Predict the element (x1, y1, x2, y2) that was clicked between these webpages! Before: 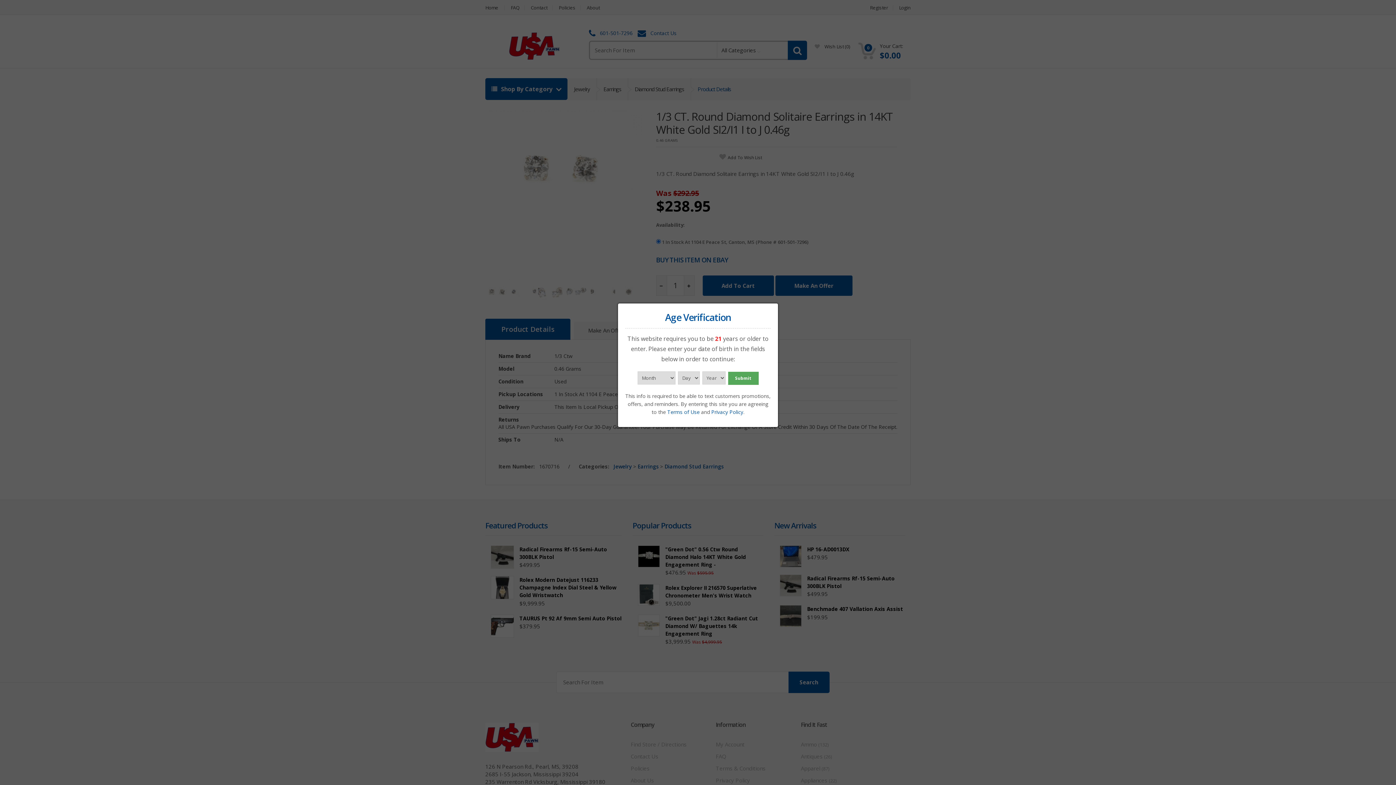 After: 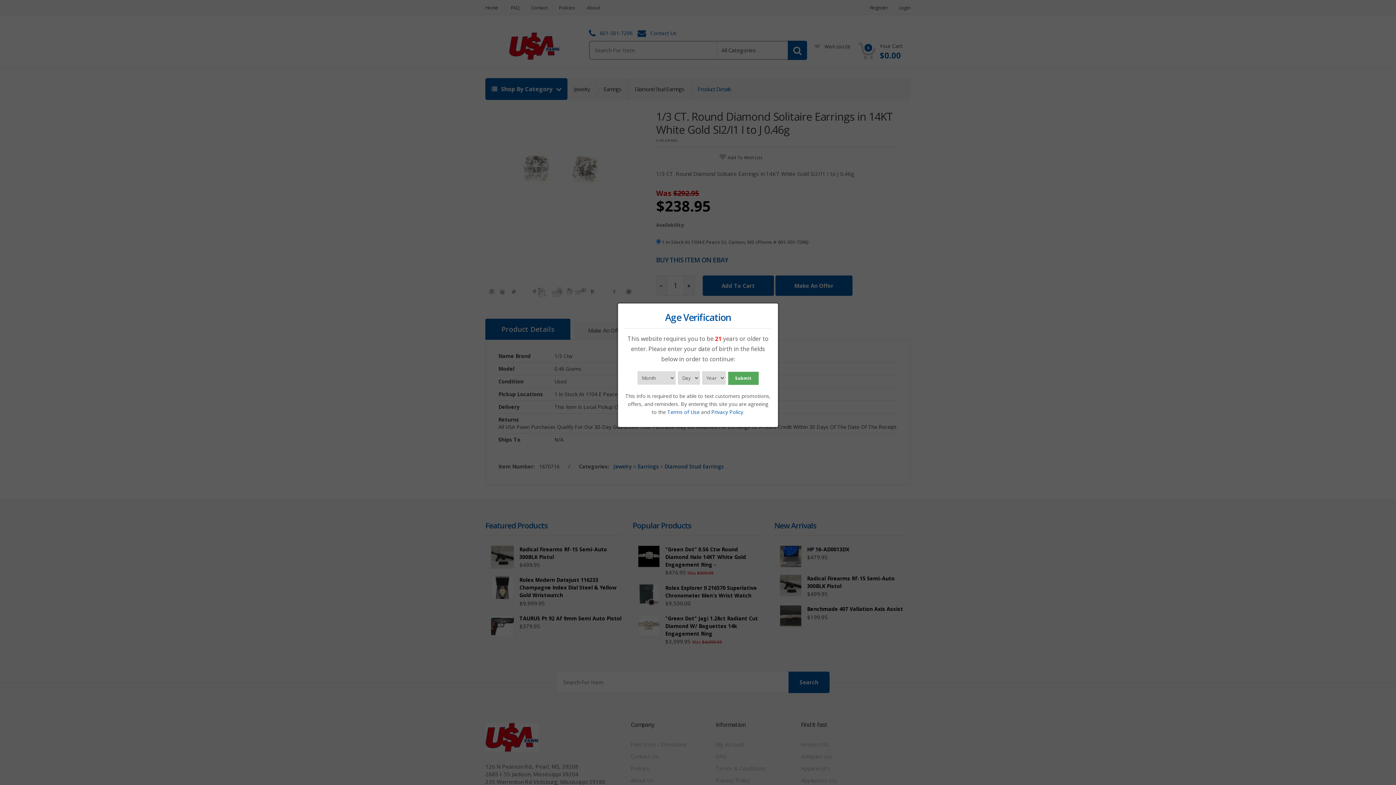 Action: bbox: (667, 408, 699, 415) label: Terms of Use